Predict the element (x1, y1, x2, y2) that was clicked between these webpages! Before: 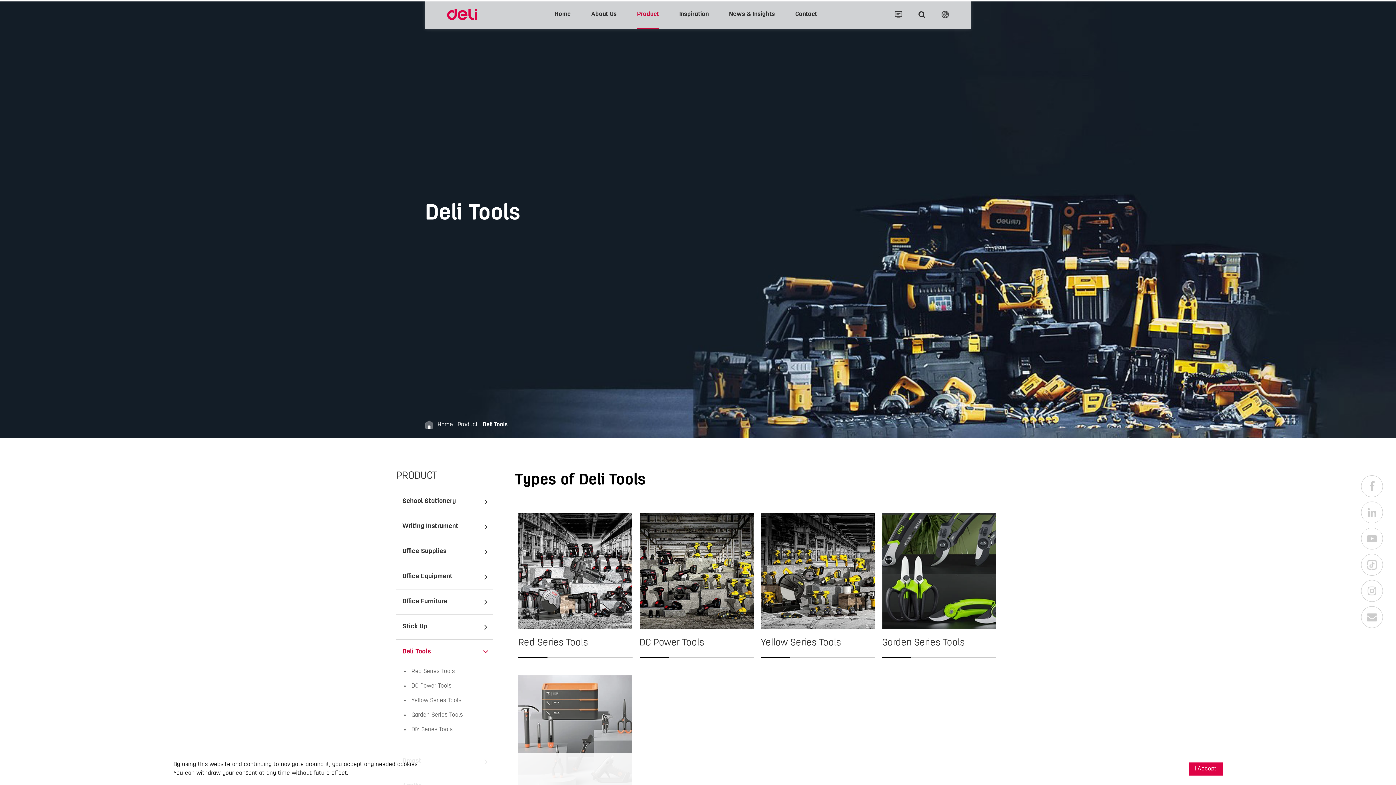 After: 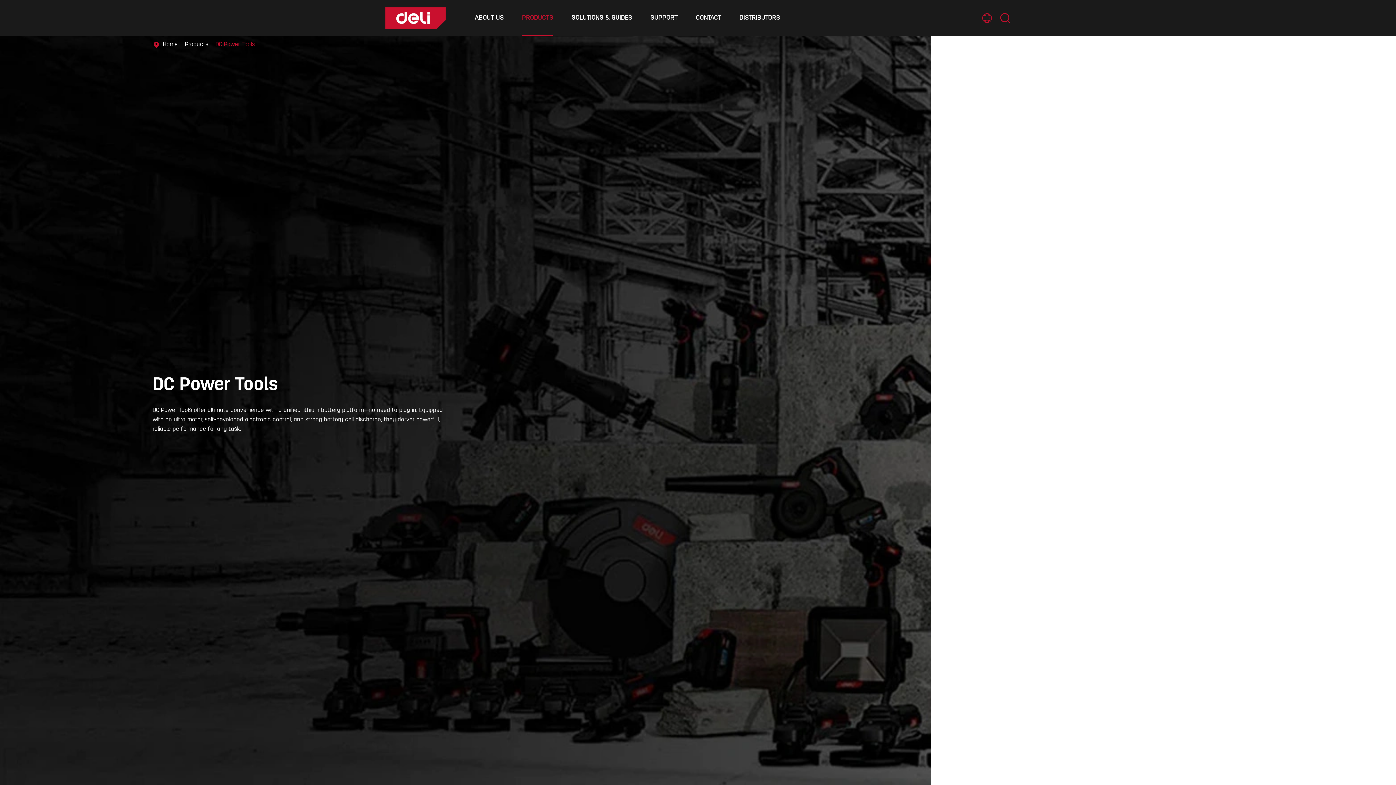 Action: label: DC Power Tools bbox: (639, 629, 753, 658)